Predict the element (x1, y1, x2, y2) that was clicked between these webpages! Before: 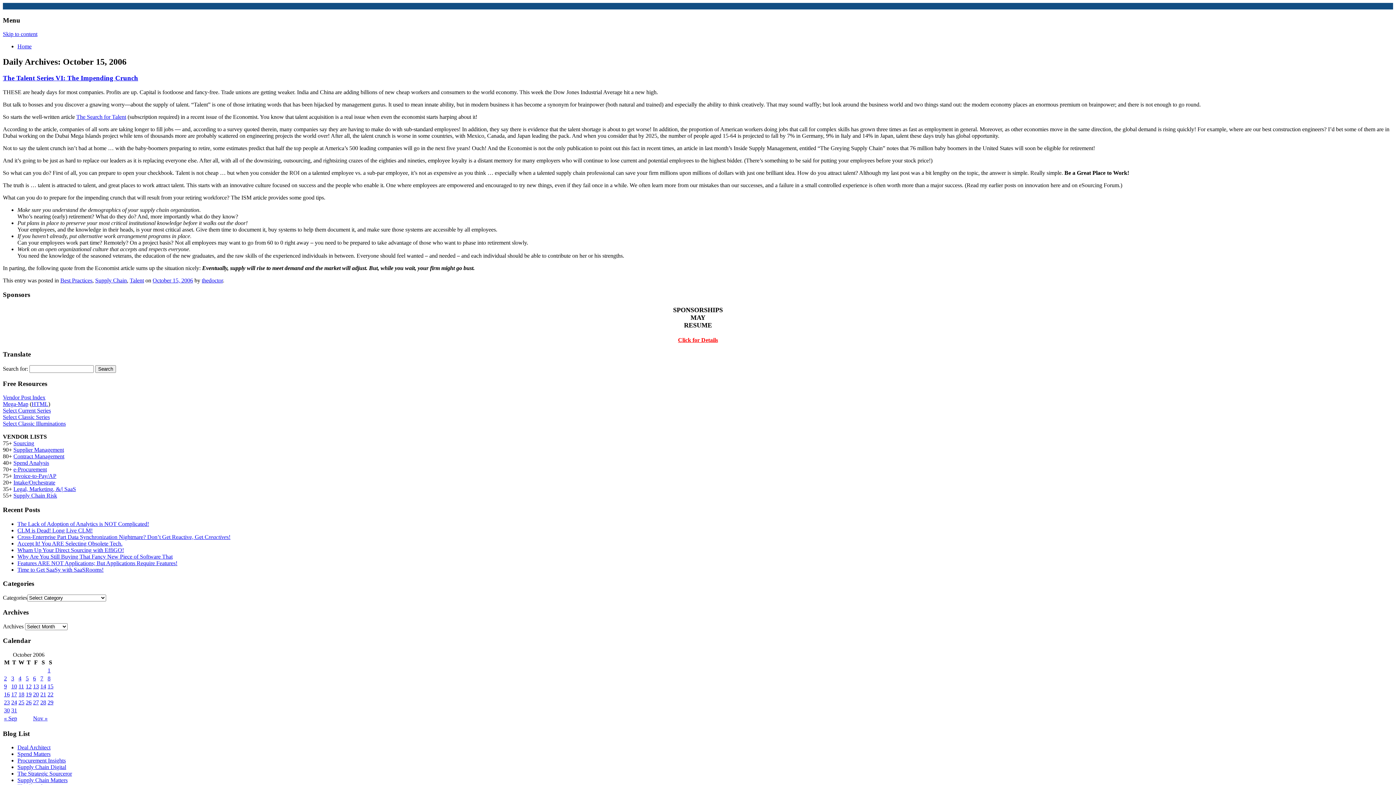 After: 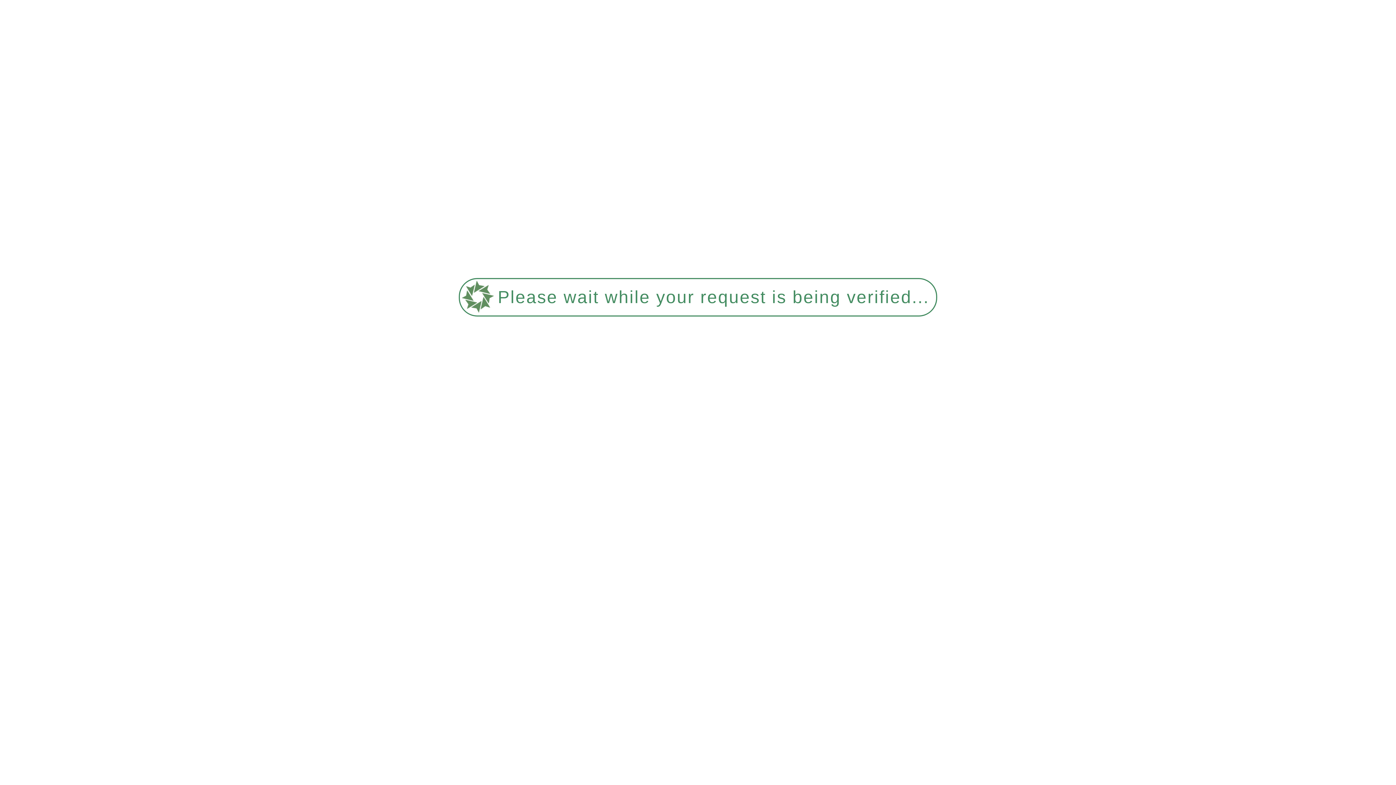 Action: bbox: (18, 683, 24, 689) label: Posts published on October 11, 2006